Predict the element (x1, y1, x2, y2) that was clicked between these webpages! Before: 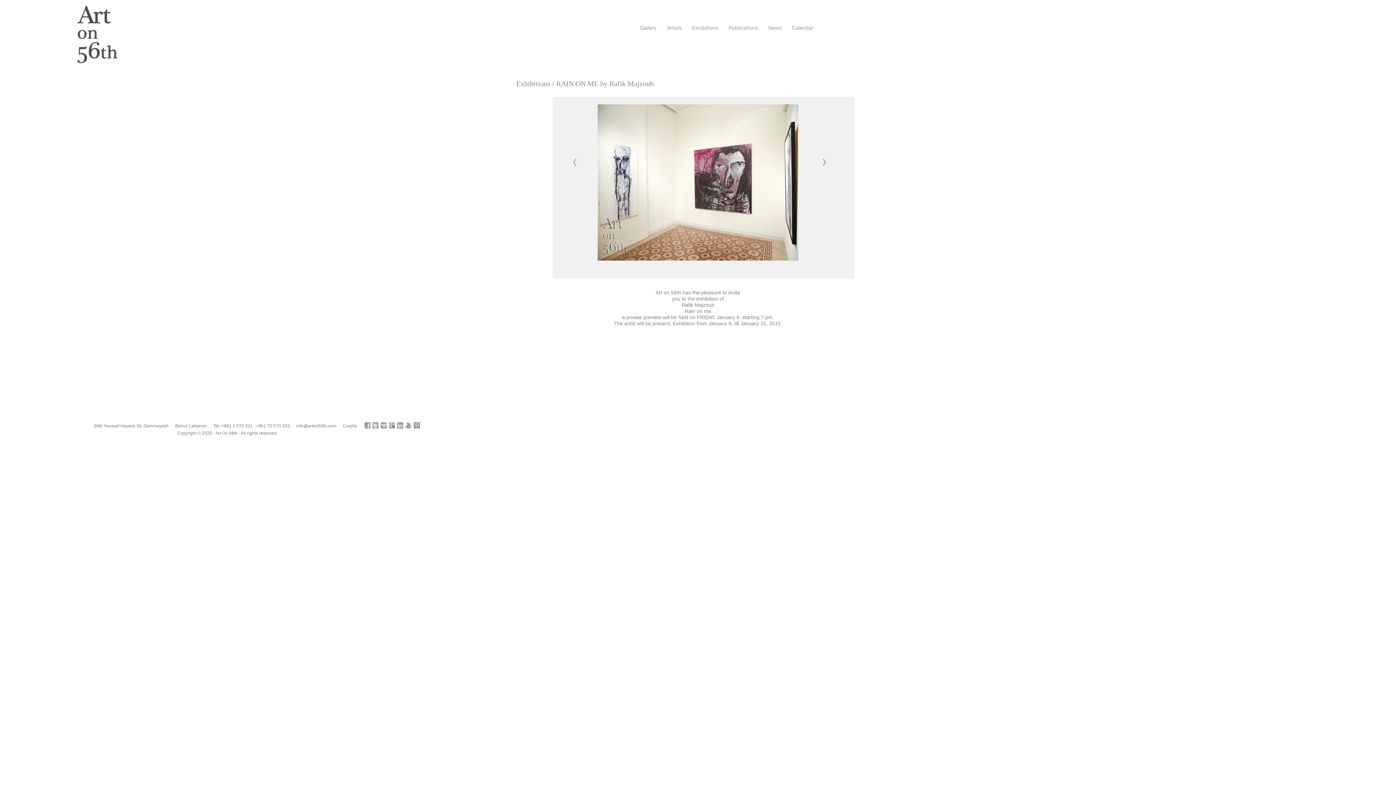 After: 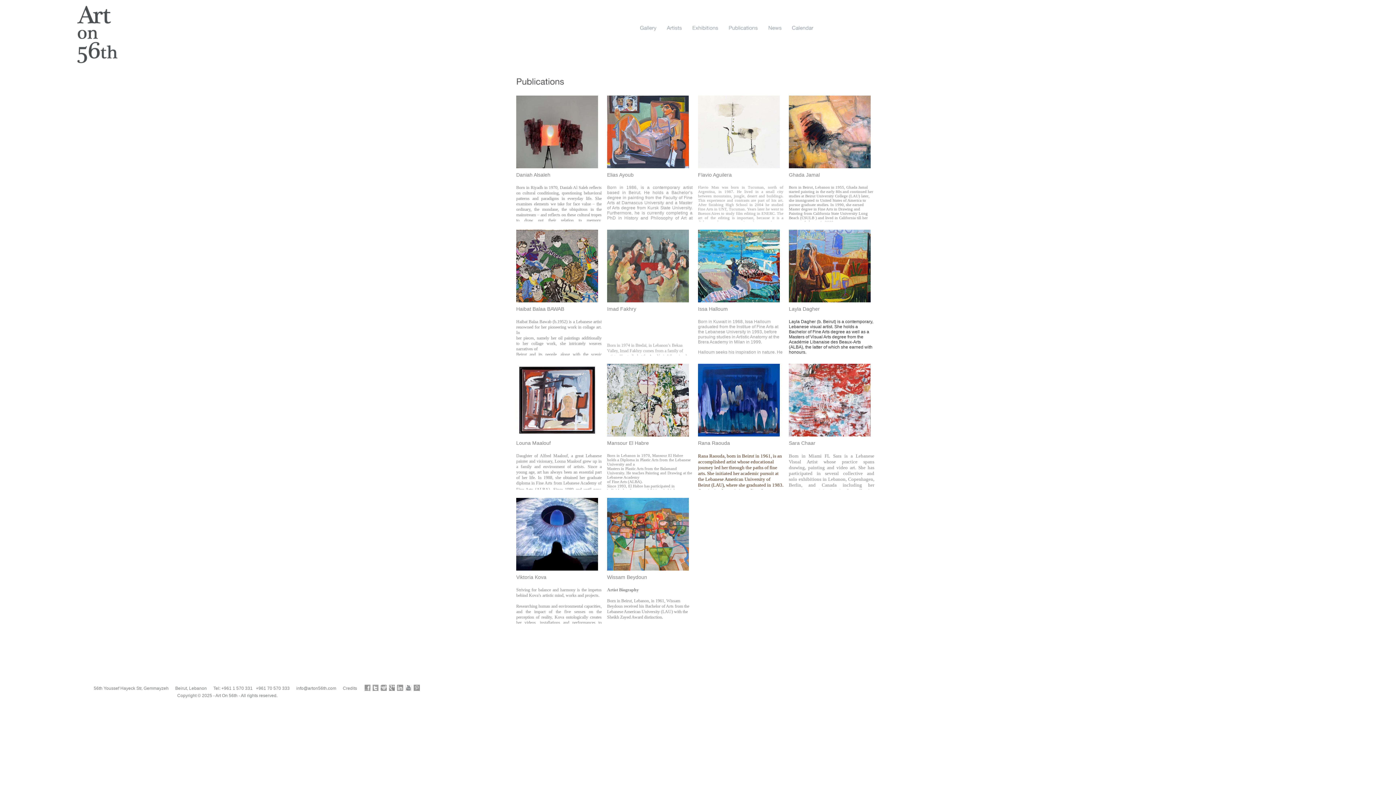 Action: label: Publications bbox: (724, 18, 762, 32)